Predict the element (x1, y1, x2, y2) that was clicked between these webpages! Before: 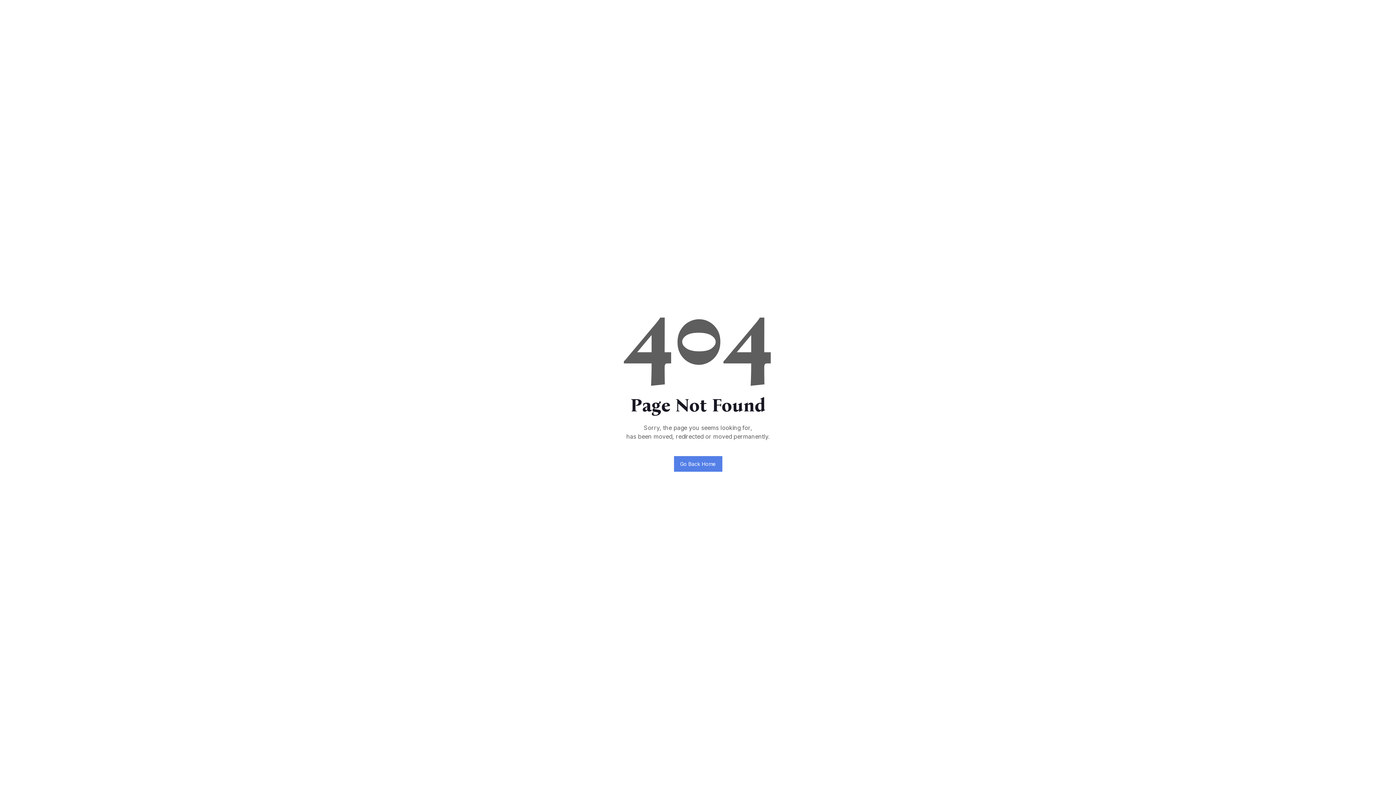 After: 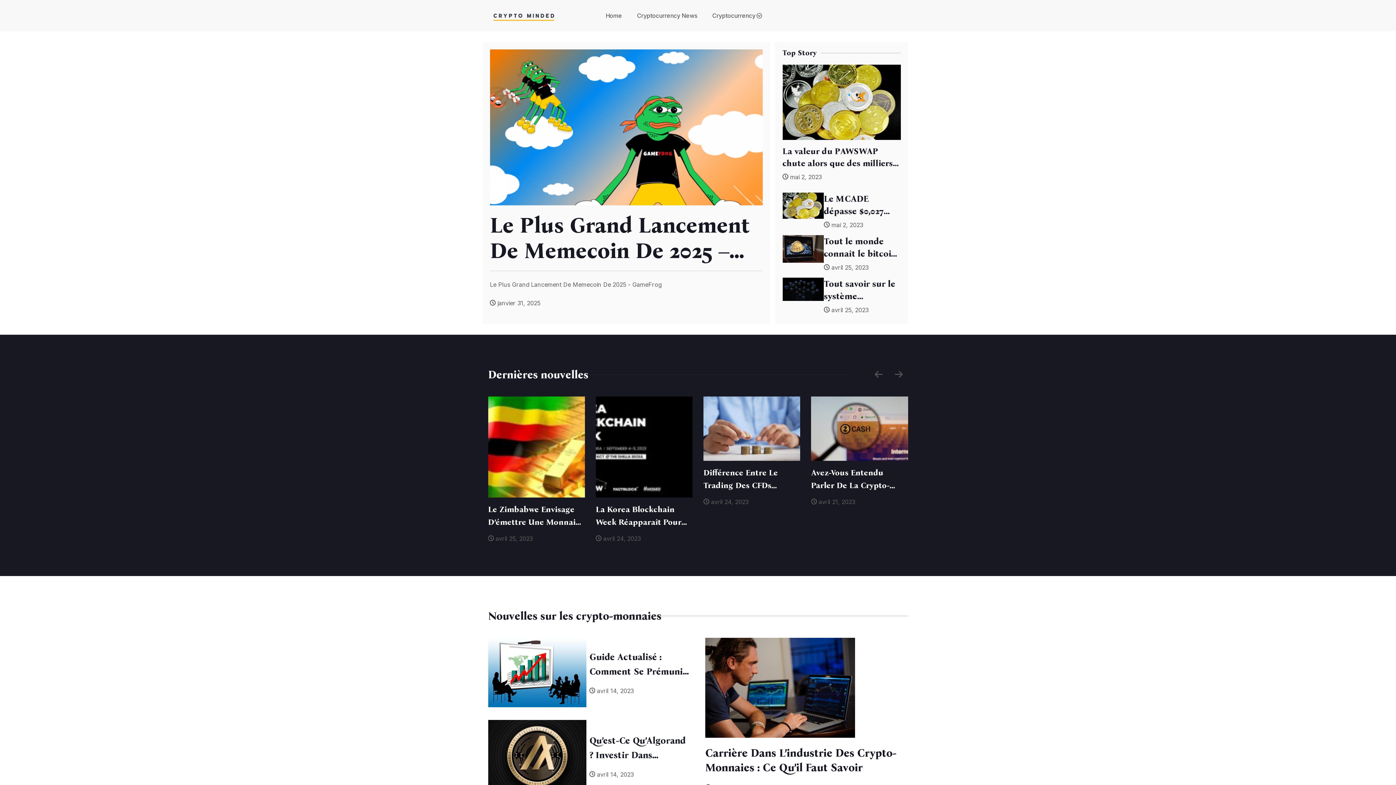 Action: bbox: (674, 456, 722, 472) label: Go Back Home